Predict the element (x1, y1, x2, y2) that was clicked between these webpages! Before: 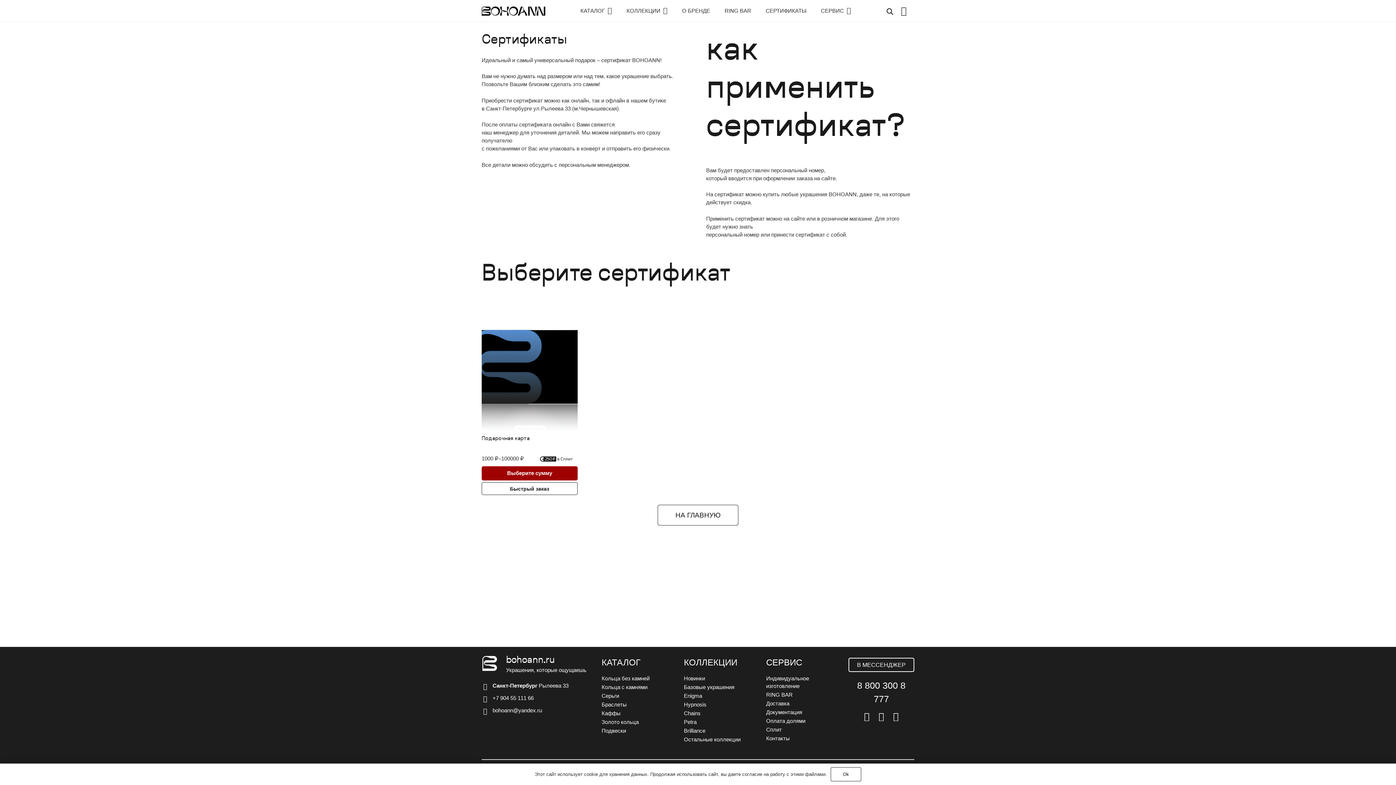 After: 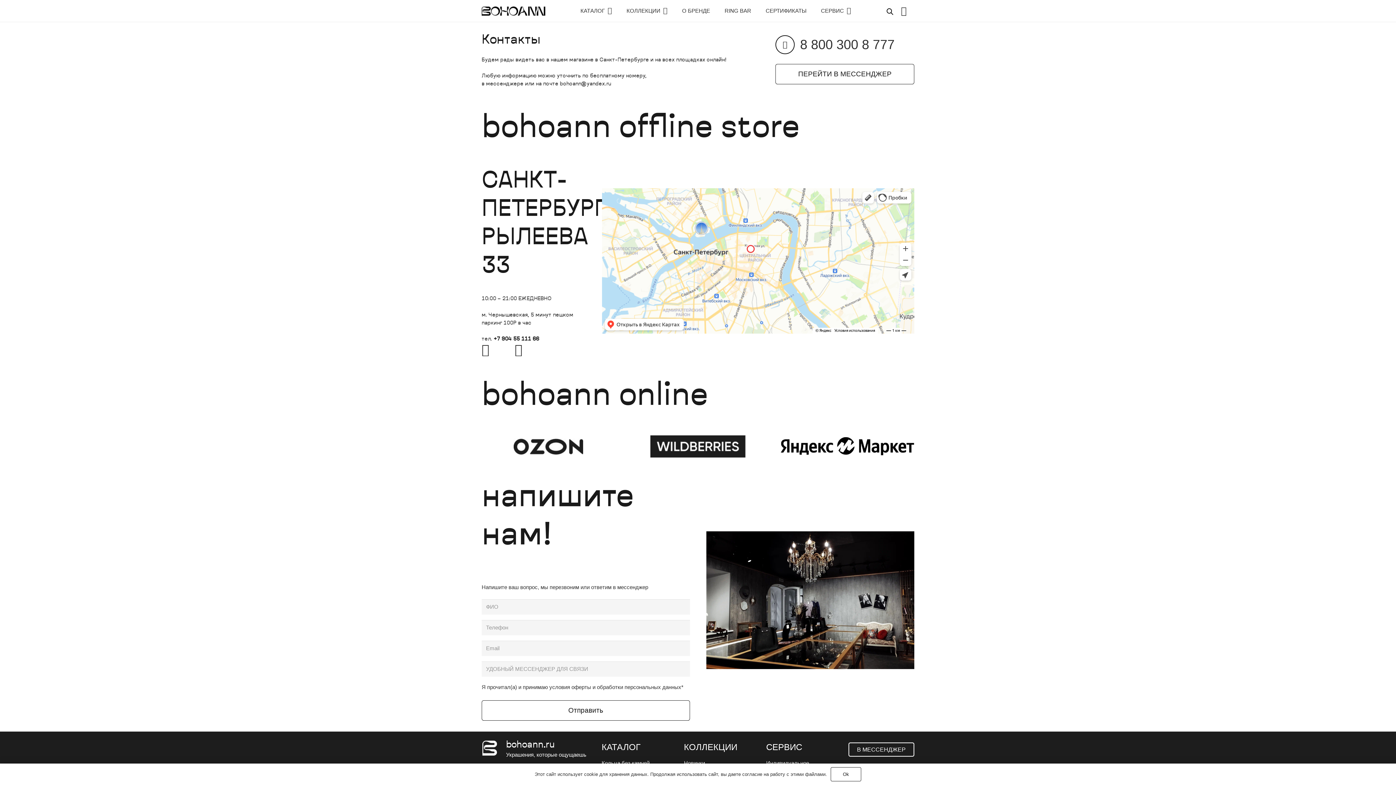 Action: bbox: (766, 735, 790, 741) label: Контакты